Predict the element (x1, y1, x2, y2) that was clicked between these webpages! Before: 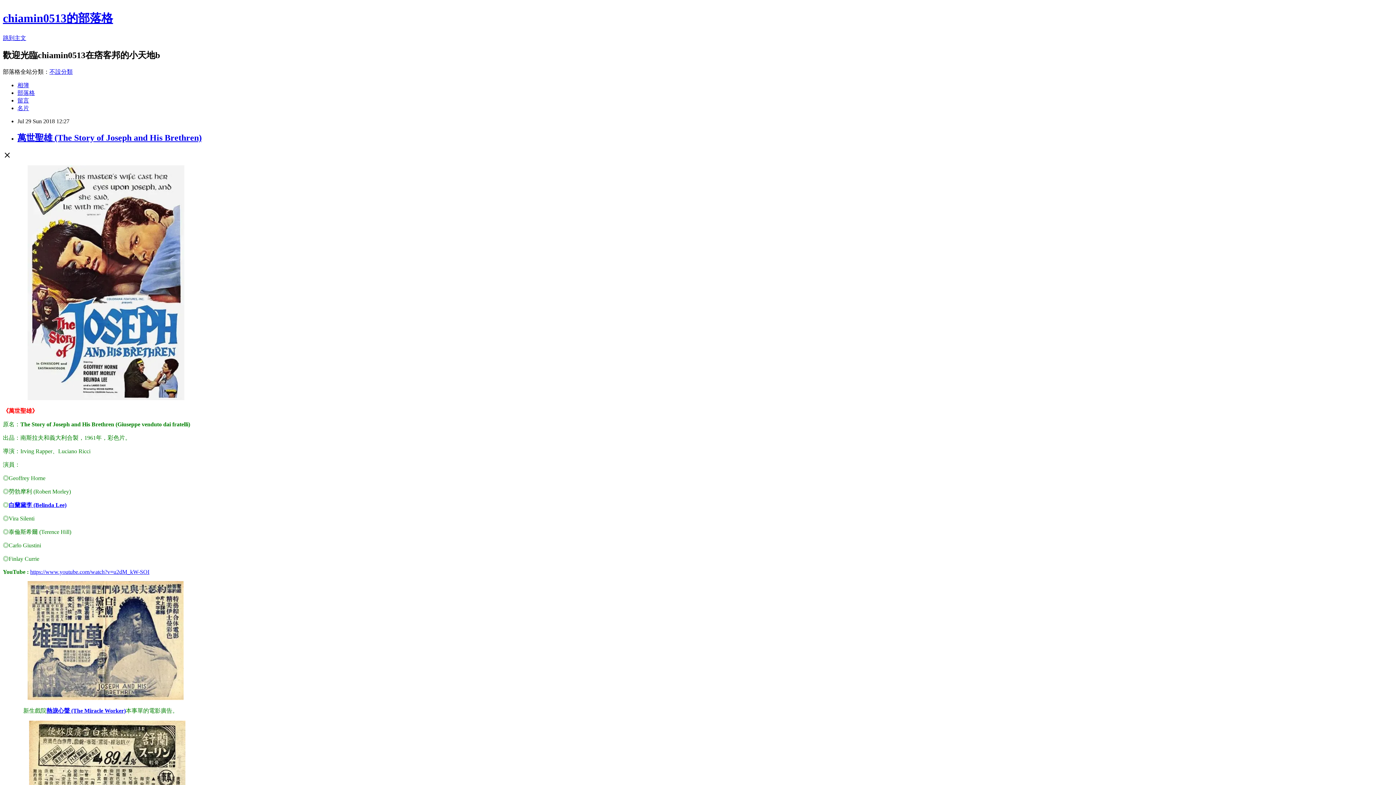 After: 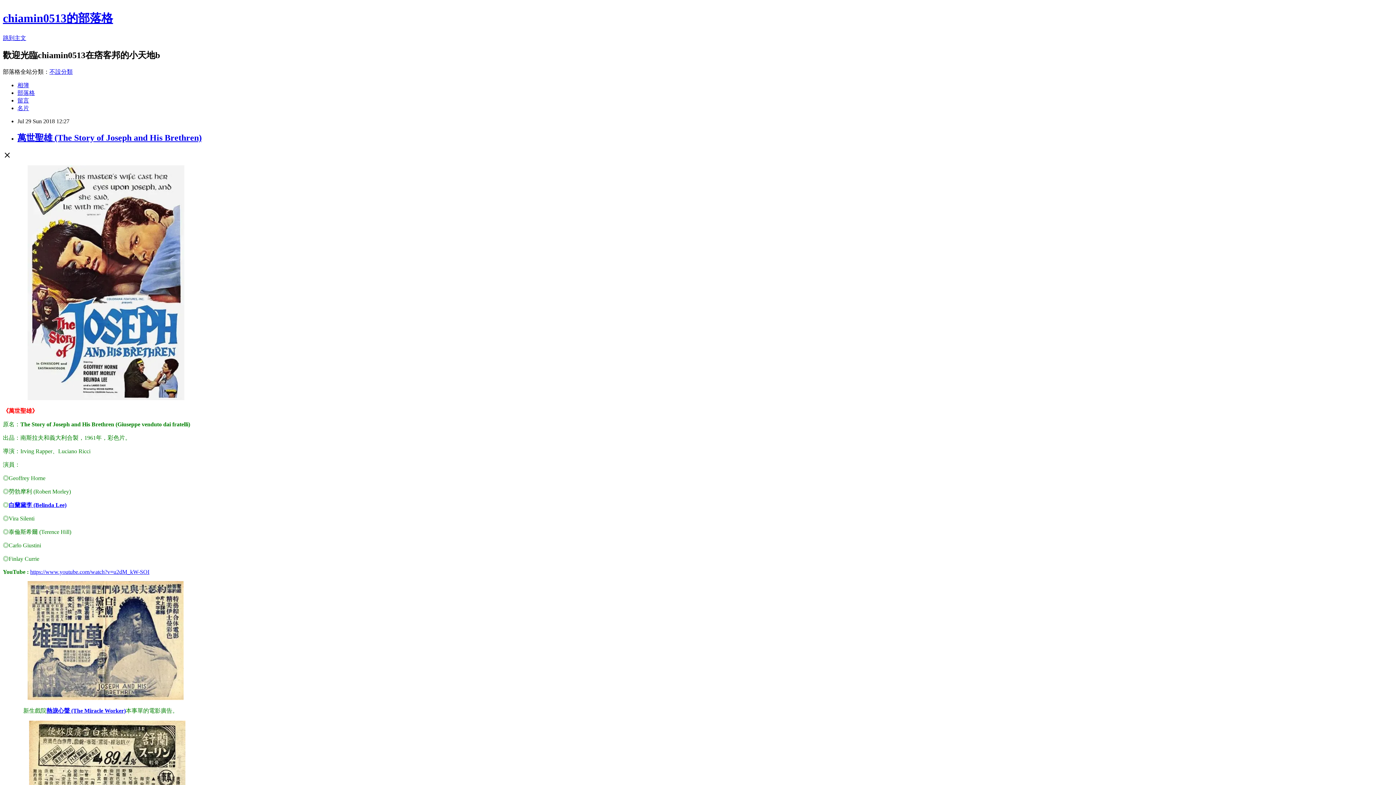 Action: label: 留言 bbox: (17, 97, 29, 103)